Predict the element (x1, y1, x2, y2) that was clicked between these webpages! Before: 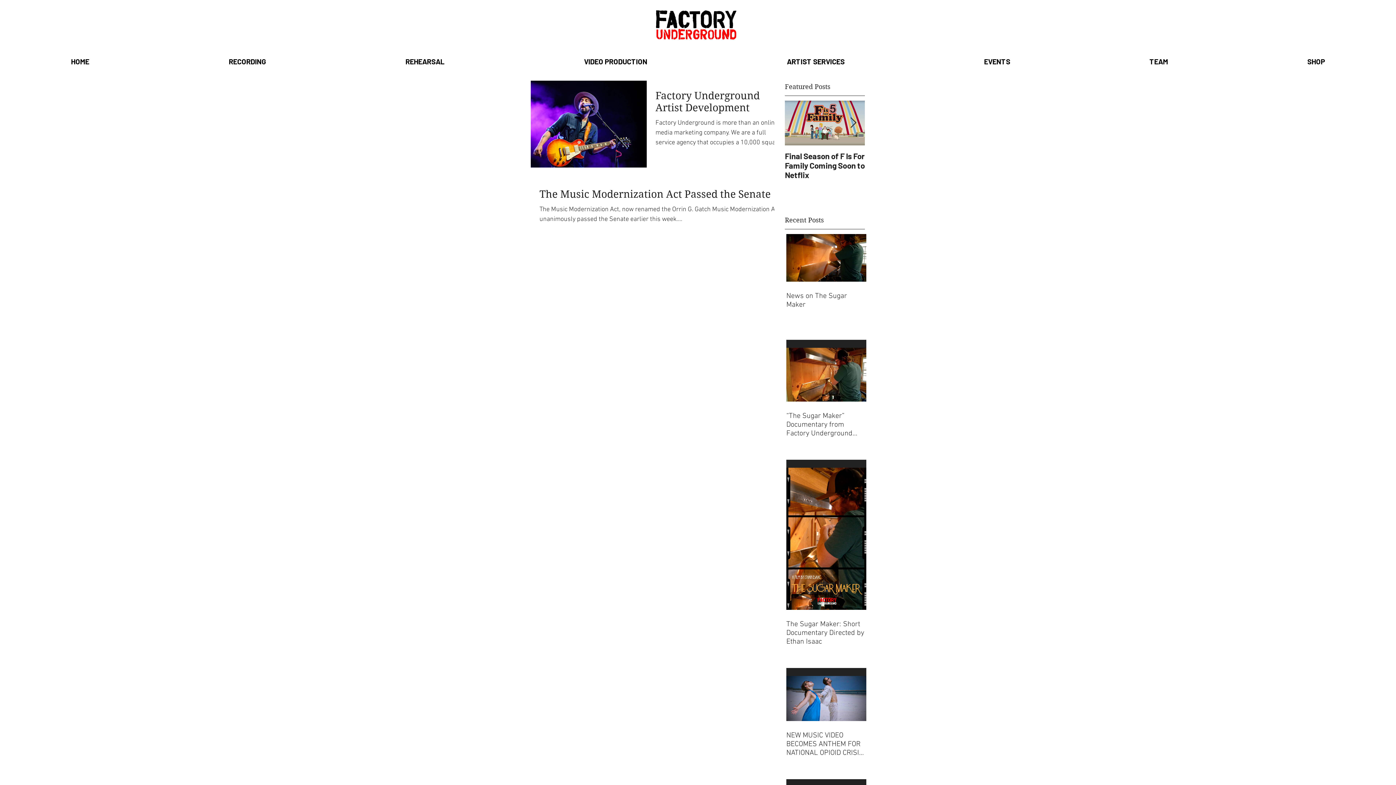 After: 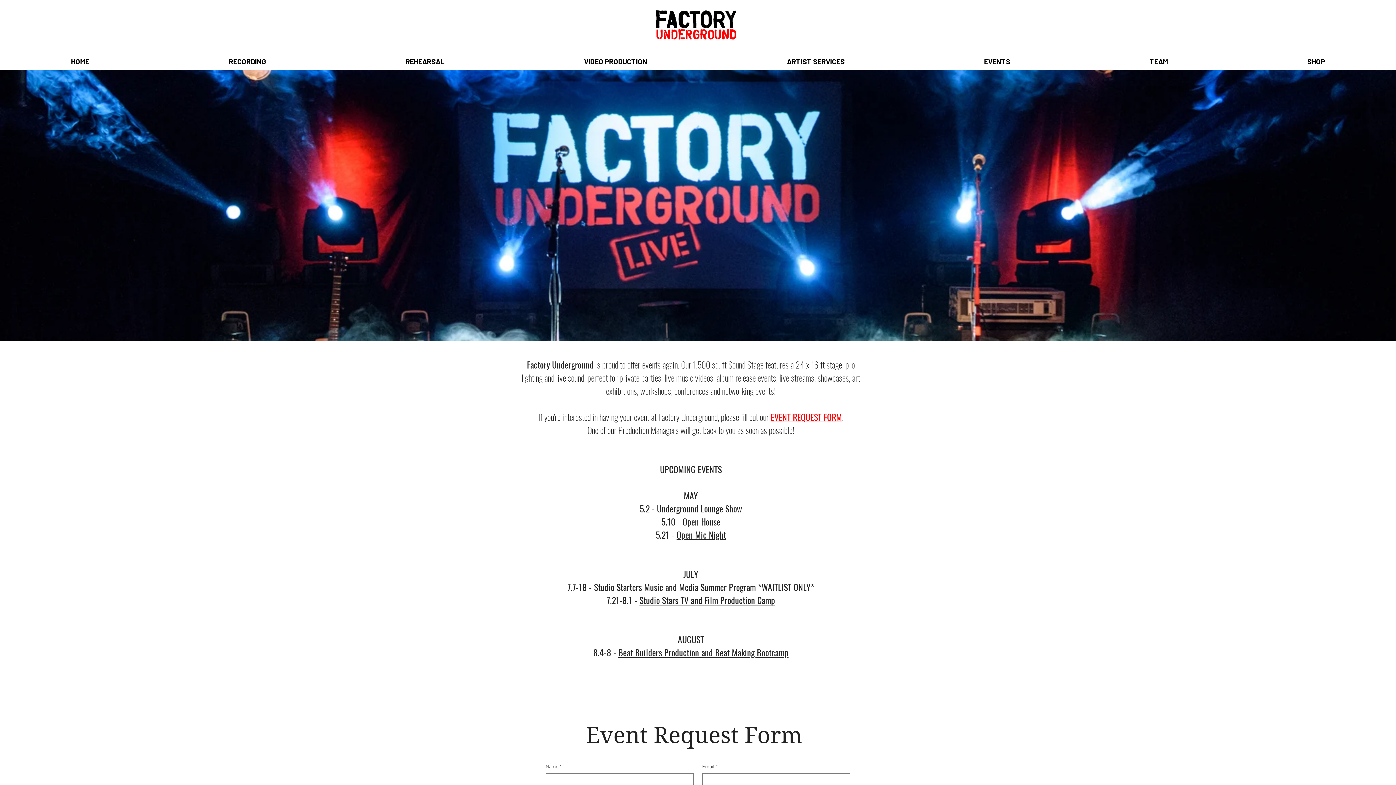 Action: label: EVENTS bbox: (914, 53, 1080, 69)